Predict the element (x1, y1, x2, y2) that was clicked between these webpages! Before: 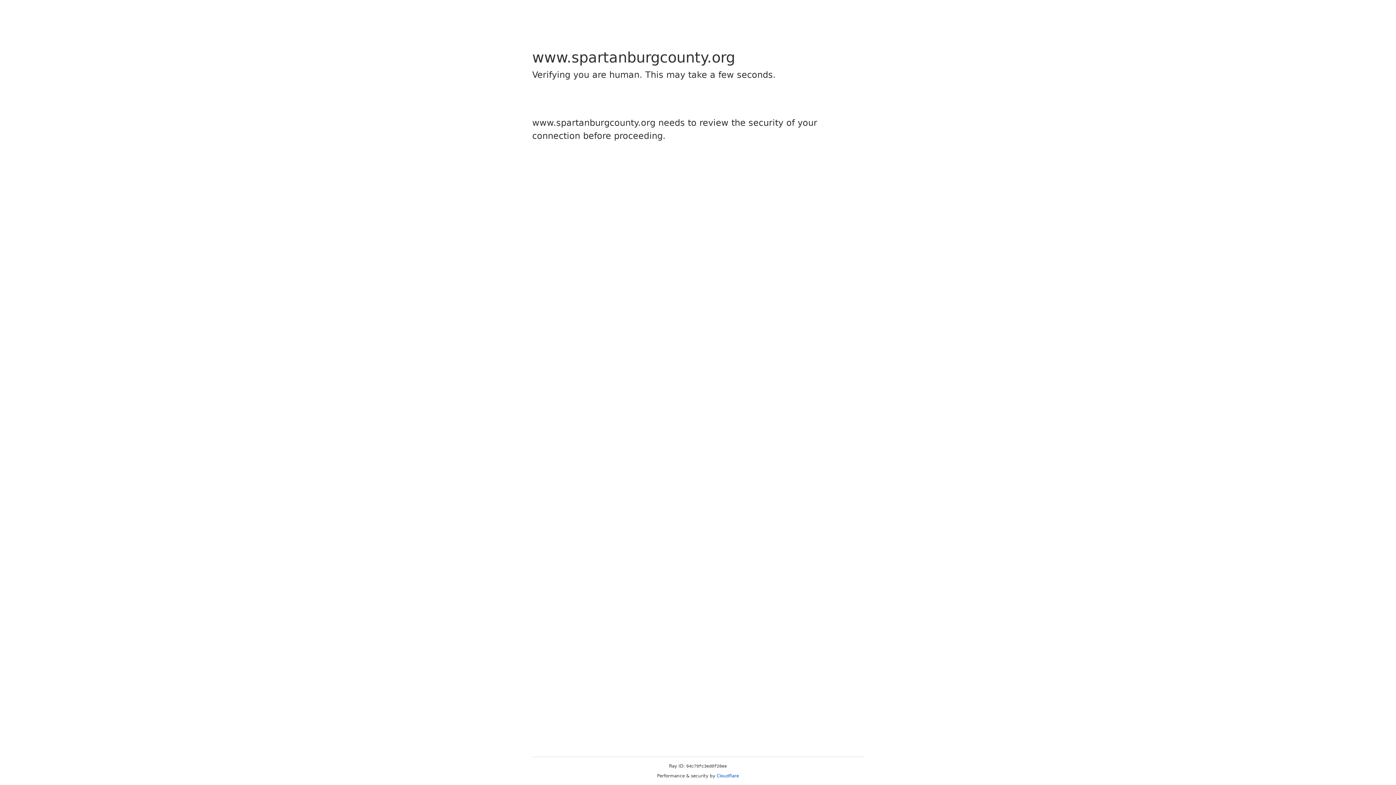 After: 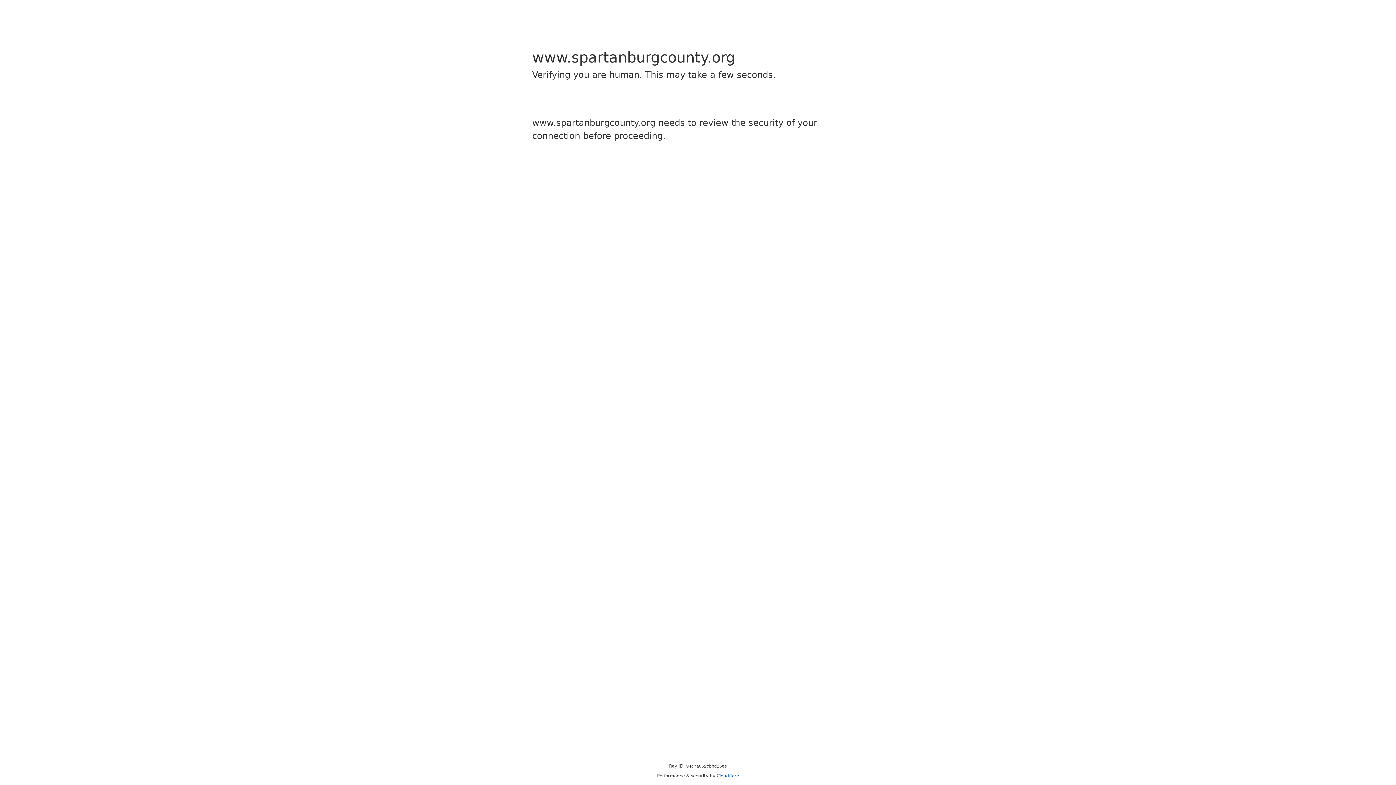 Action: label: Cloudflare bbox: (716, 773, 739, 778)